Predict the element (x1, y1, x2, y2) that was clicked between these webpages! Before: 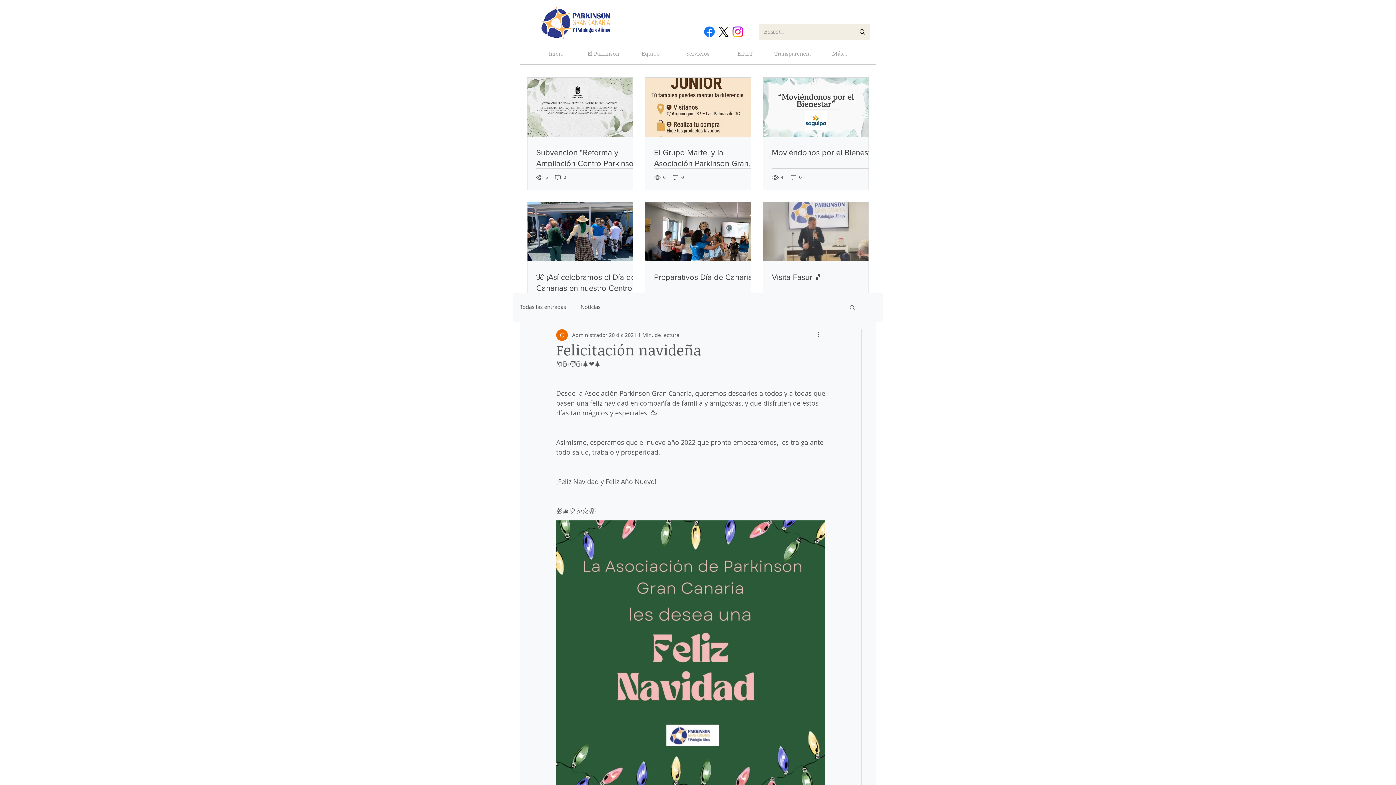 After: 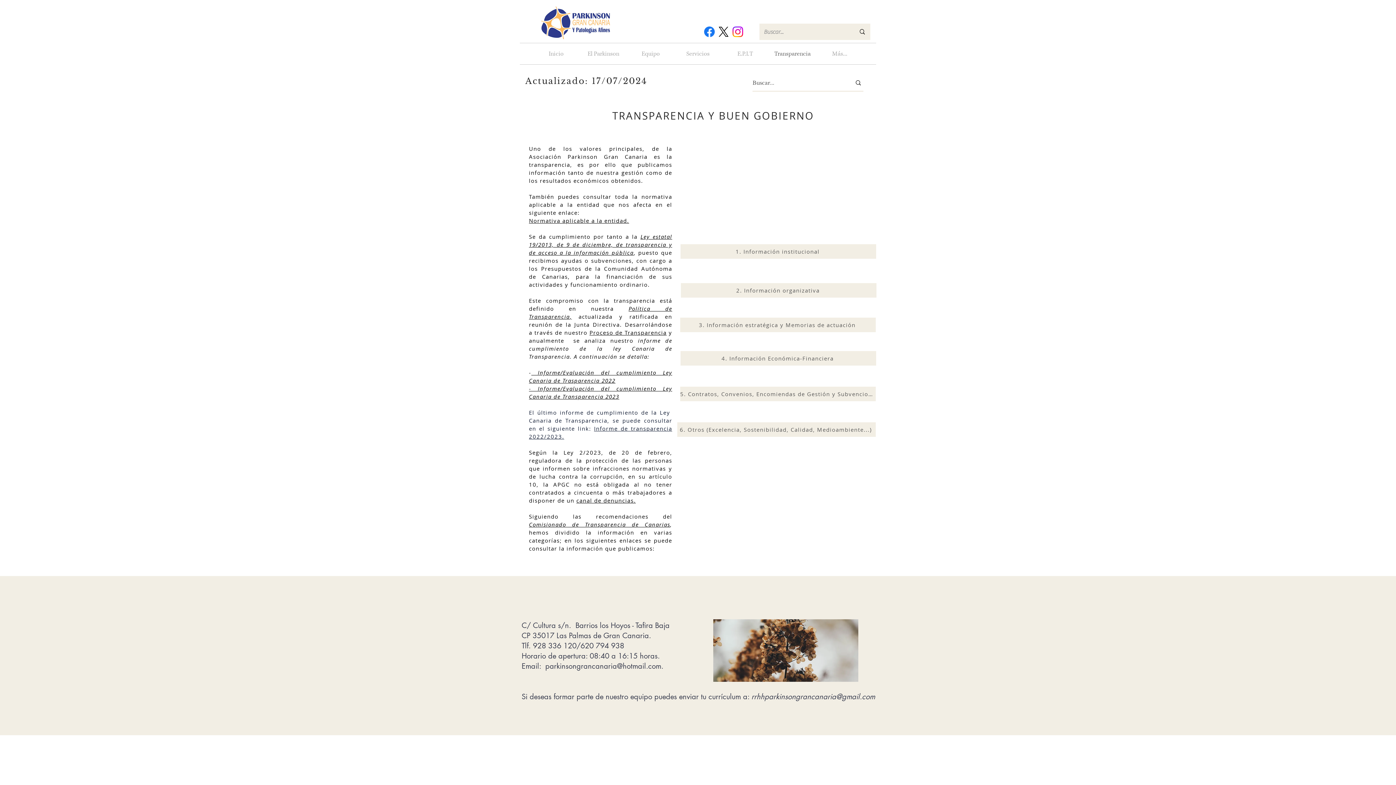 Action: label: Transparencia bbox: (769, 43, 816, 64)